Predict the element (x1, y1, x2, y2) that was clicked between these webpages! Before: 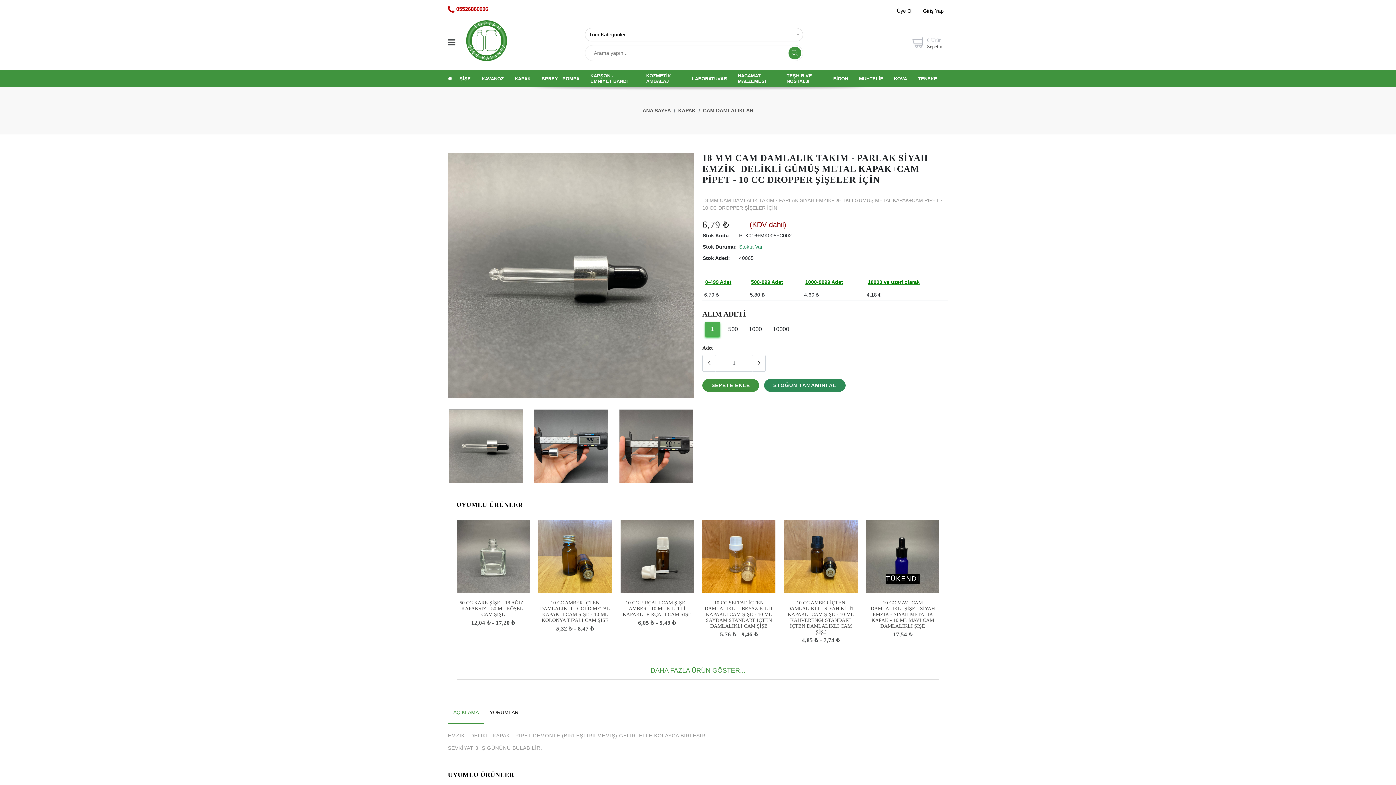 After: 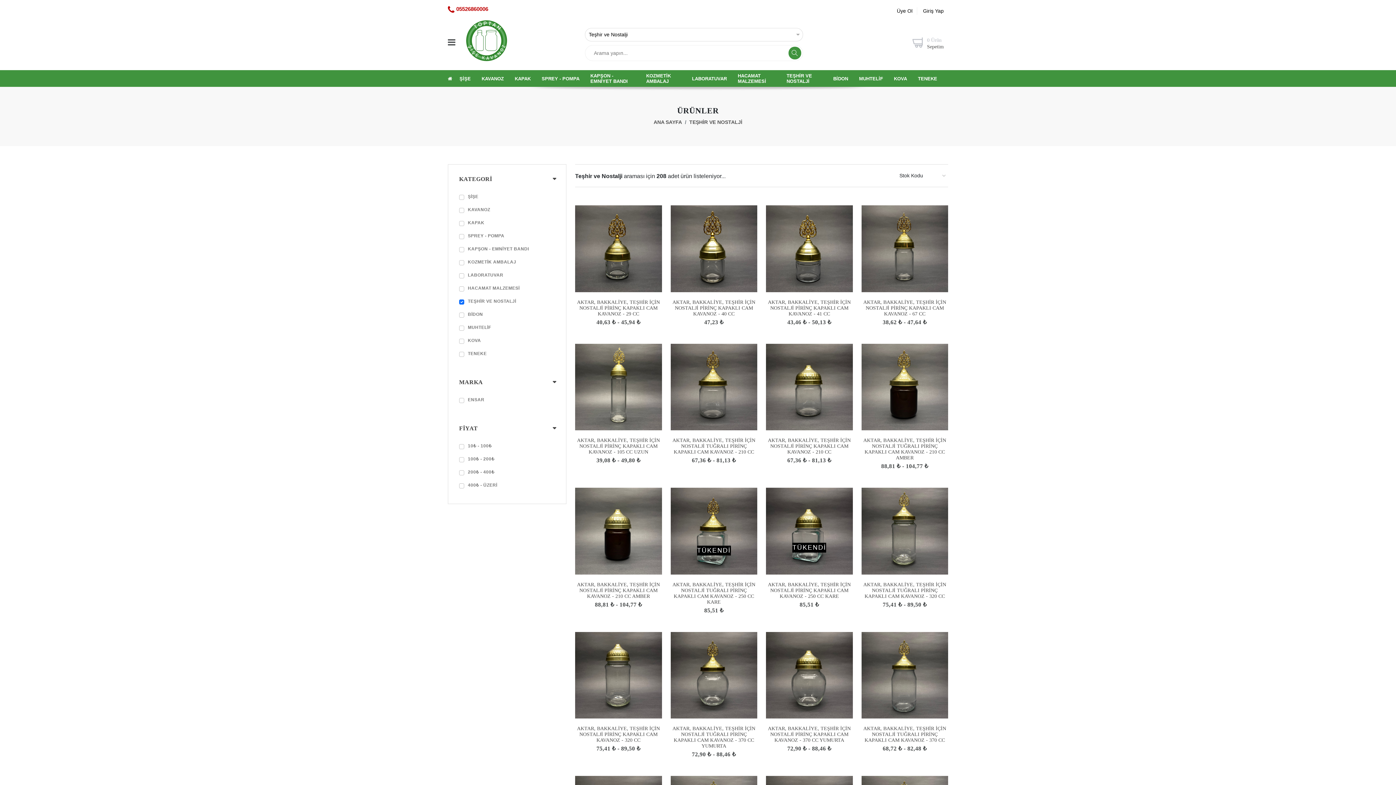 Action: bbox: (786, 65, 833, 91) label: TEŞHİR VE NOSTALJİ